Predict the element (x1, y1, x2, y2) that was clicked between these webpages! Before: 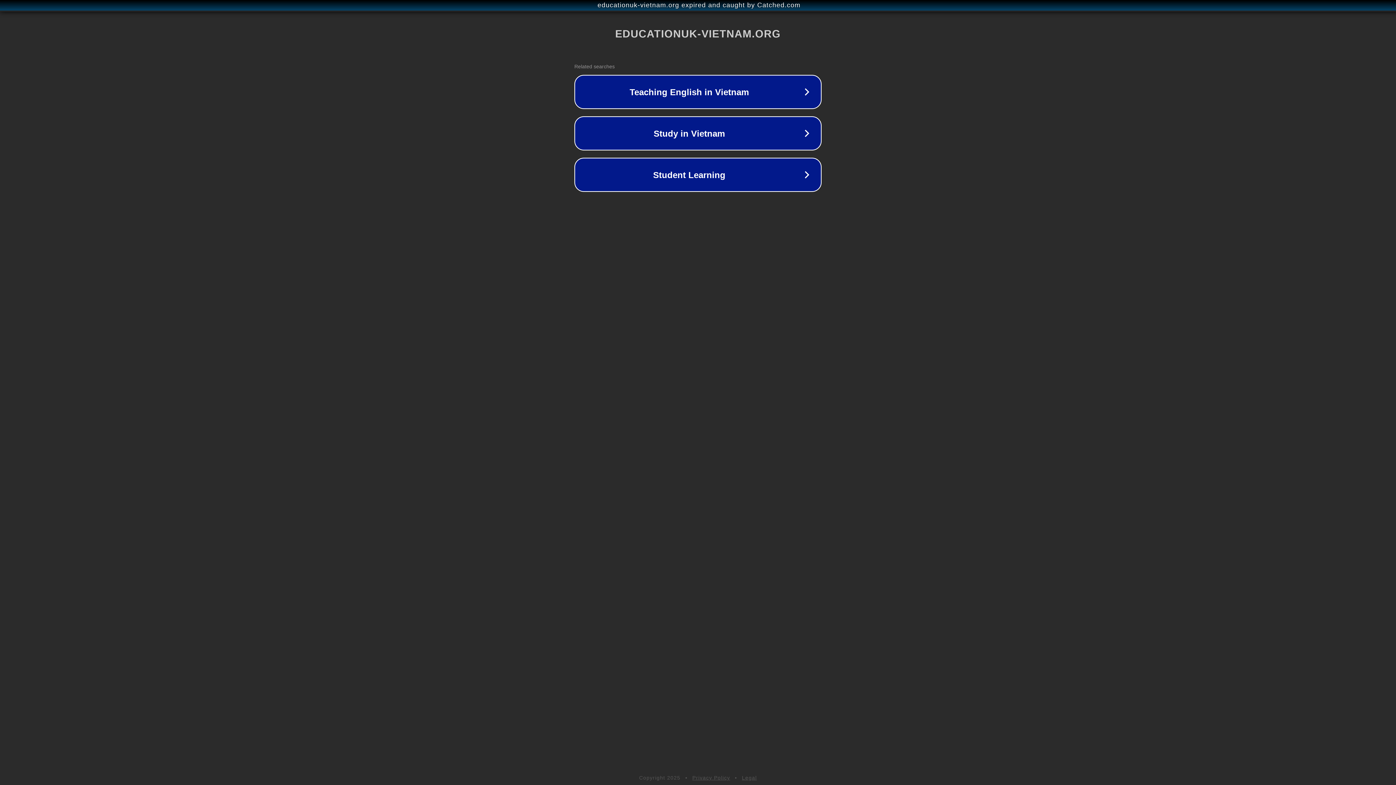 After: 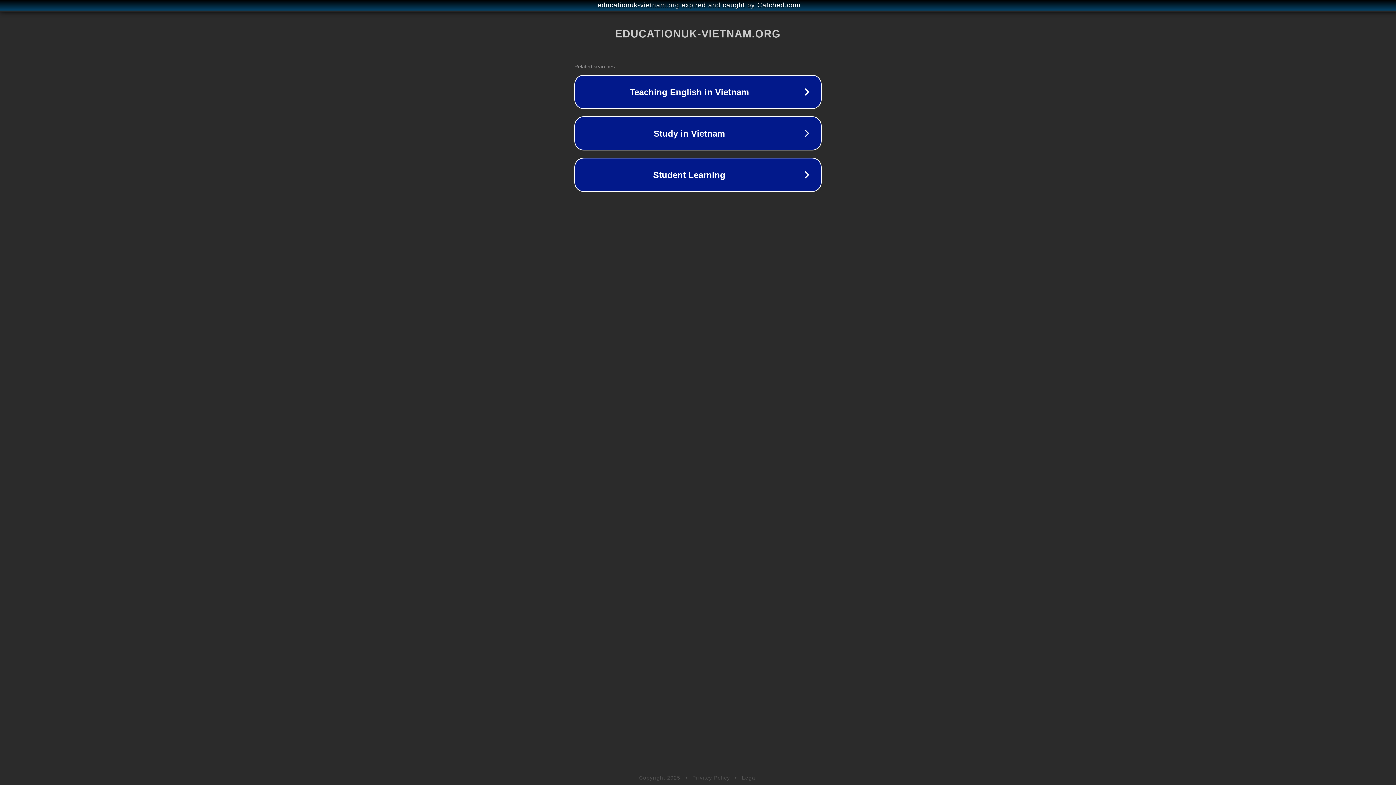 Action: bbox: (692, 775, 730, 781) label: Privacy Policy